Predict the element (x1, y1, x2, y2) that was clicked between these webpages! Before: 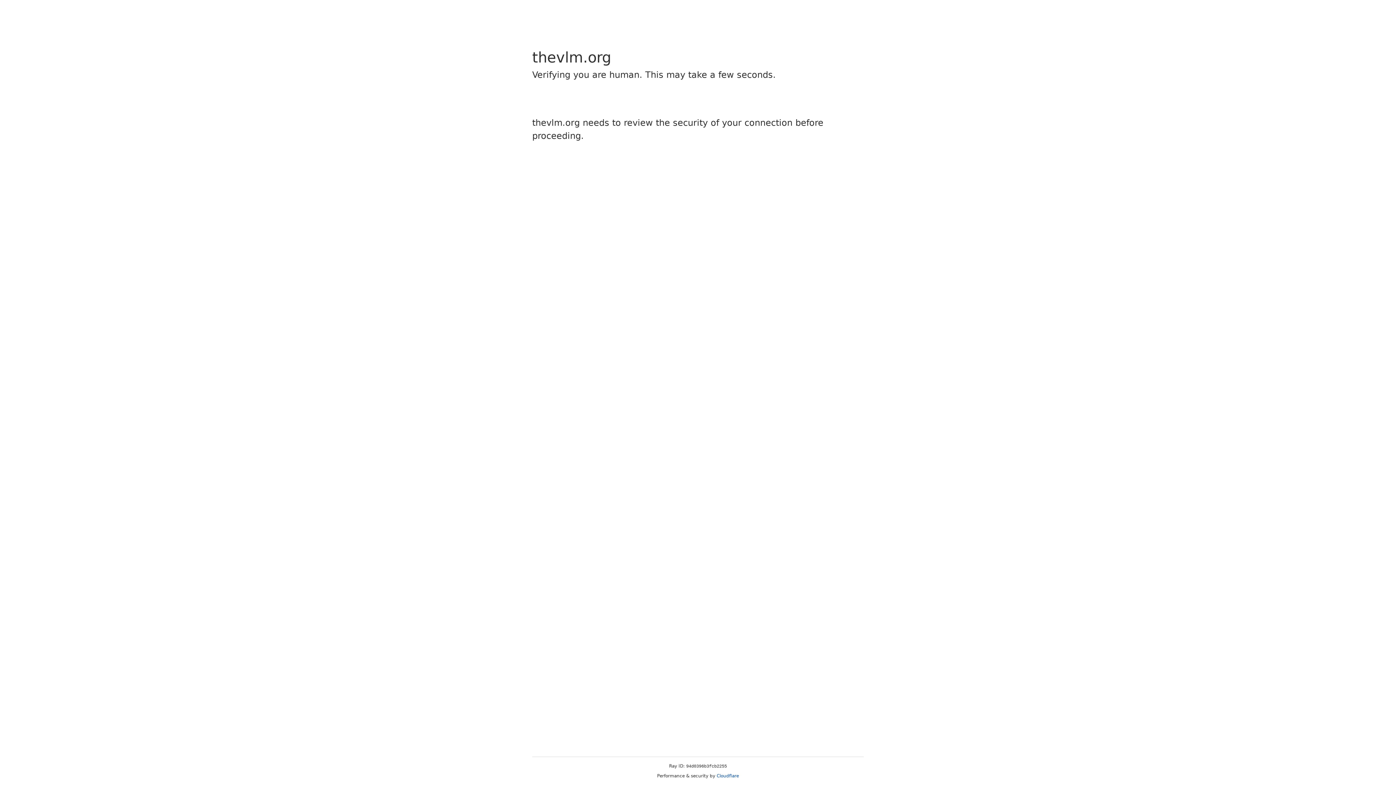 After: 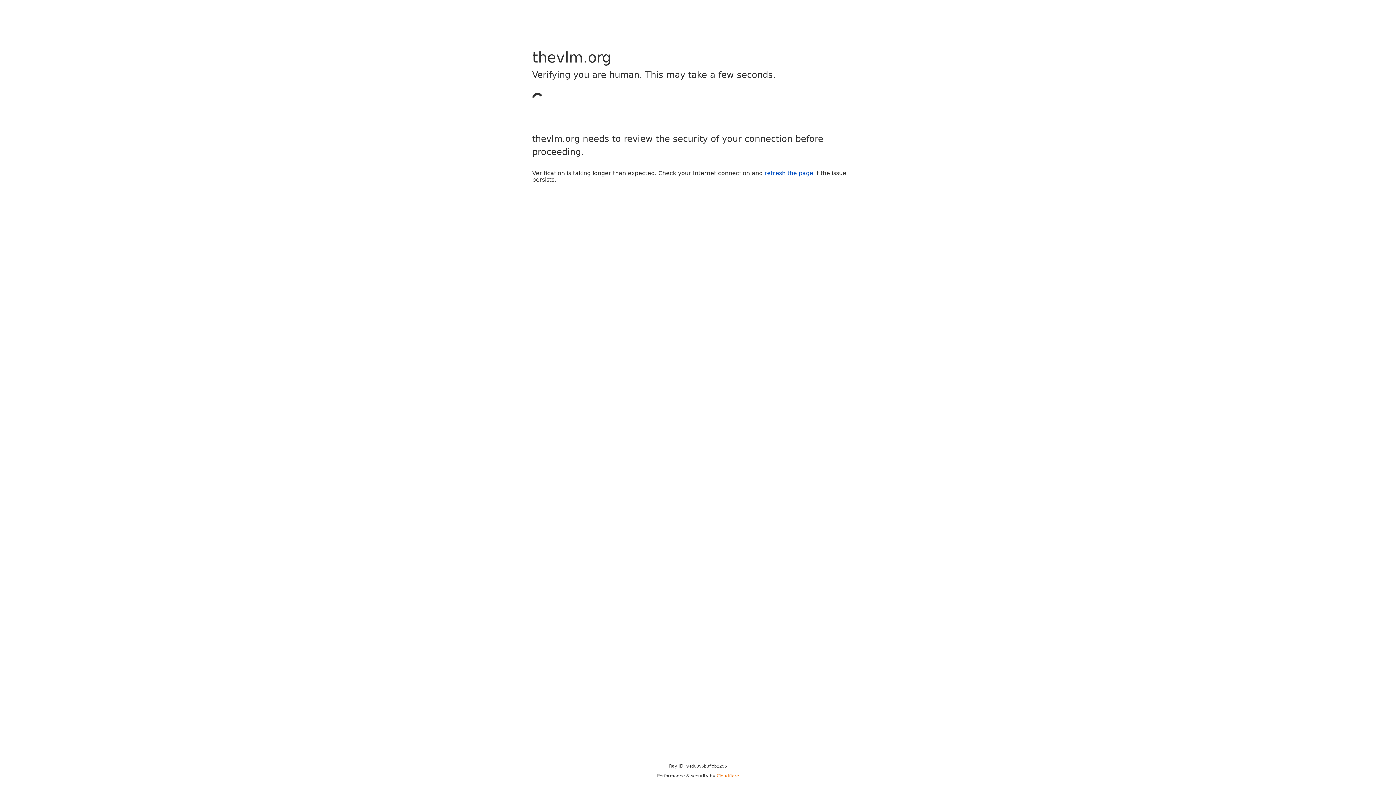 Action: label: Cloudflare bbox: (716, 773, 739, 778)